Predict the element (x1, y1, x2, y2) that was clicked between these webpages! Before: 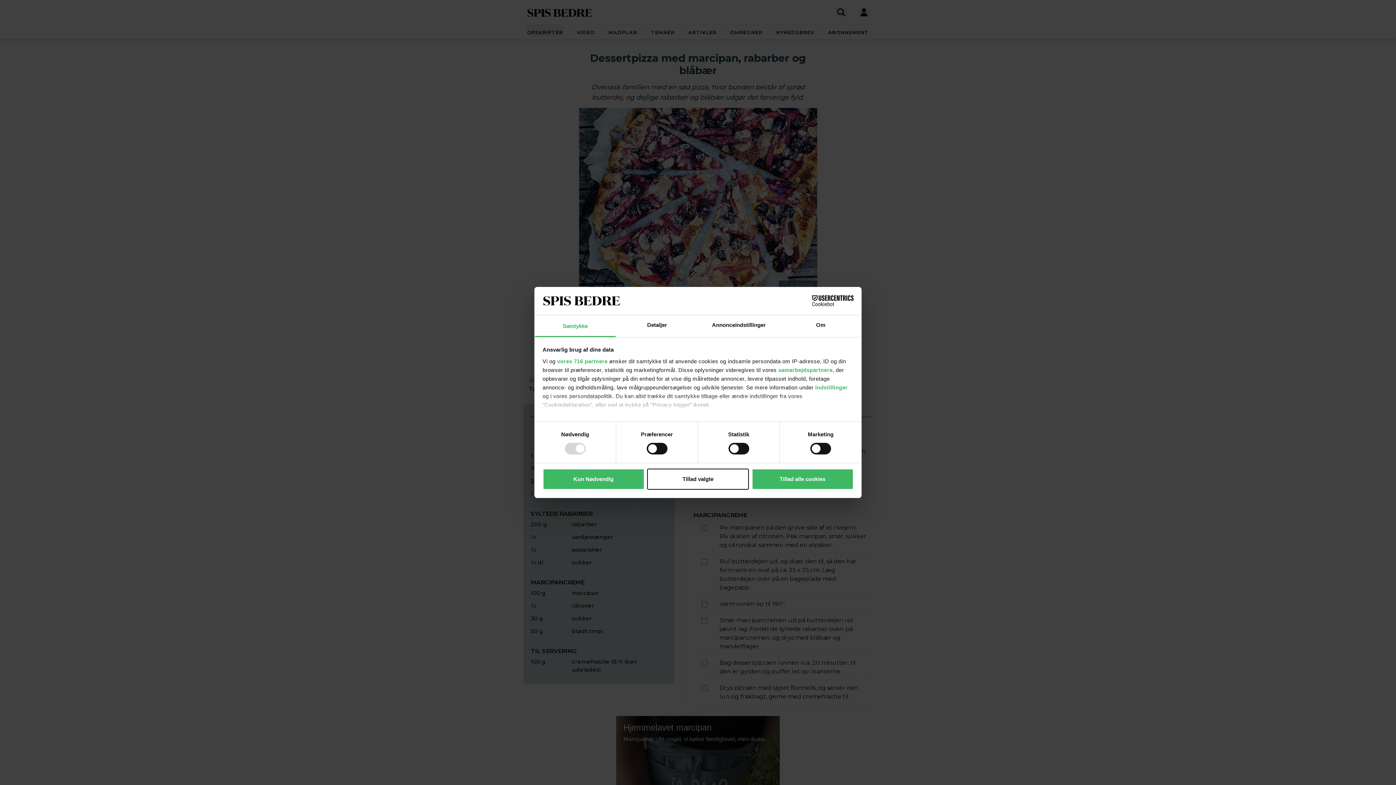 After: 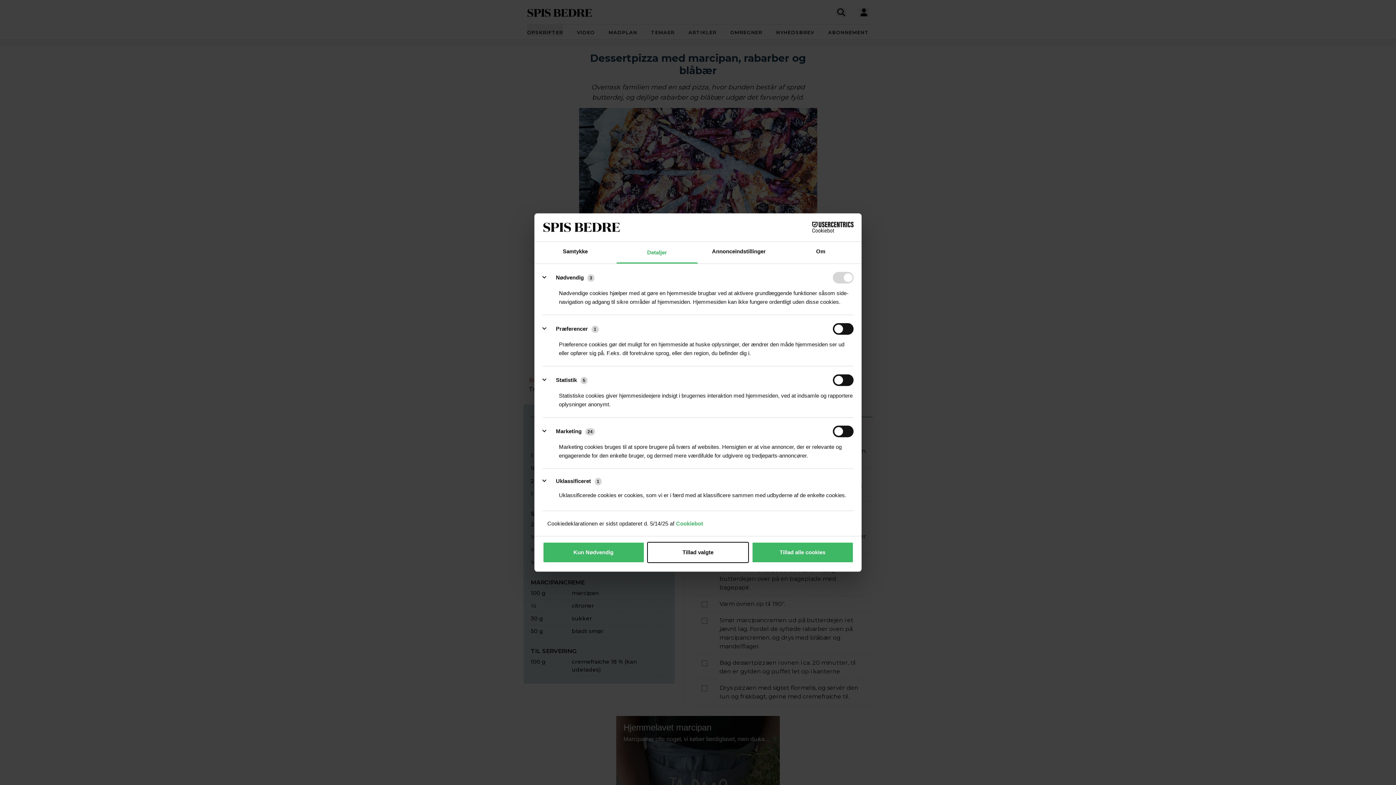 Action: label: indstillinger bbox: (815, 384, 848, 390)